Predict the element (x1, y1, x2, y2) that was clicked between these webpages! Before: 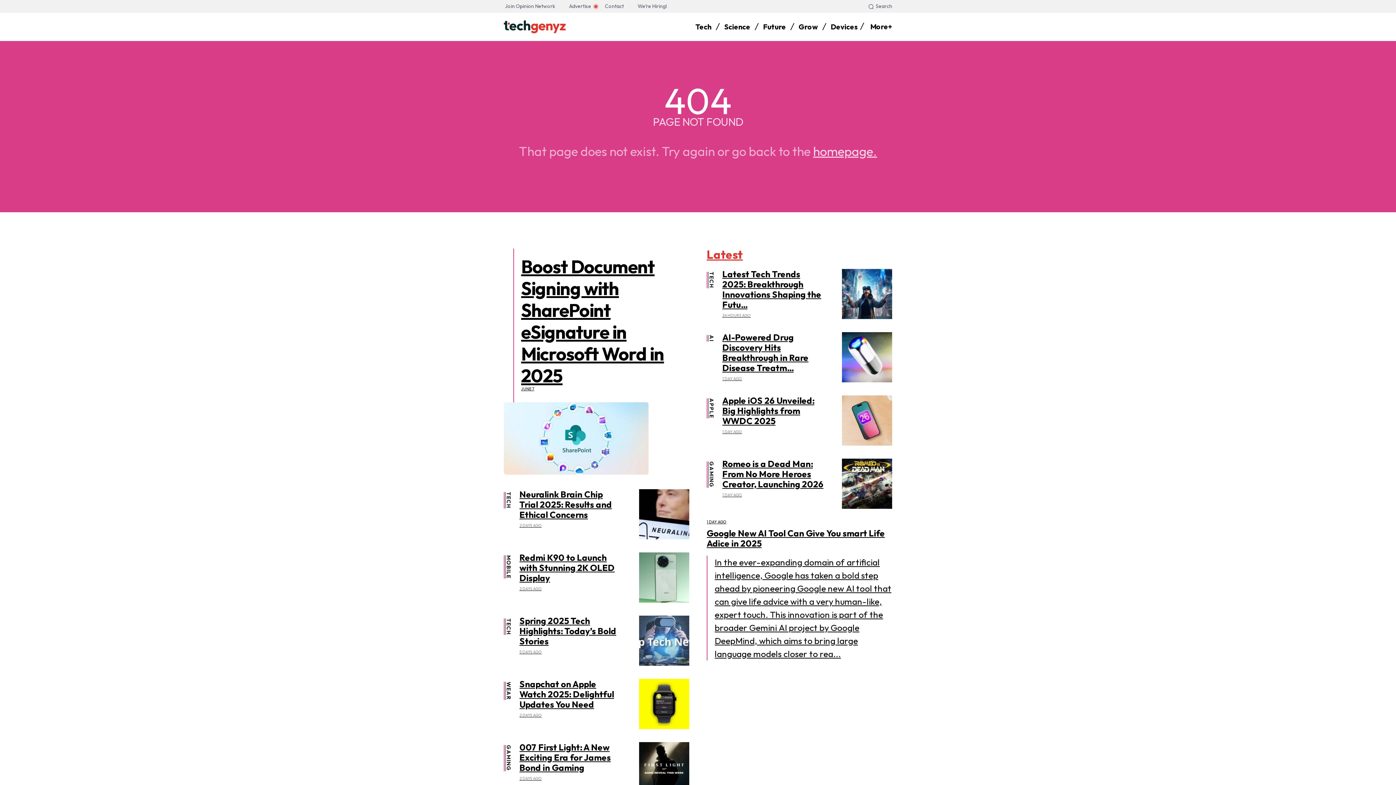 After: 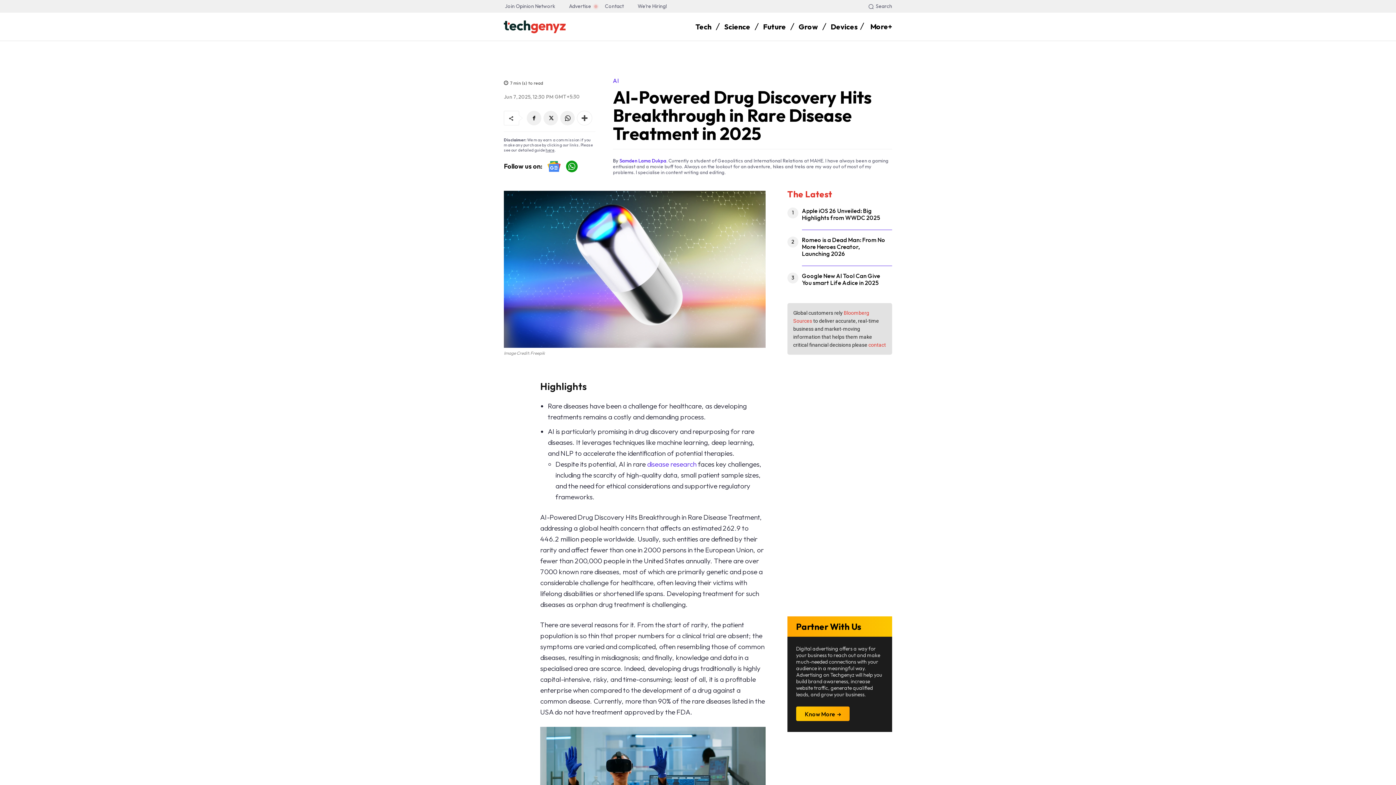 Action: bbox: (842, 332, 892, 382)